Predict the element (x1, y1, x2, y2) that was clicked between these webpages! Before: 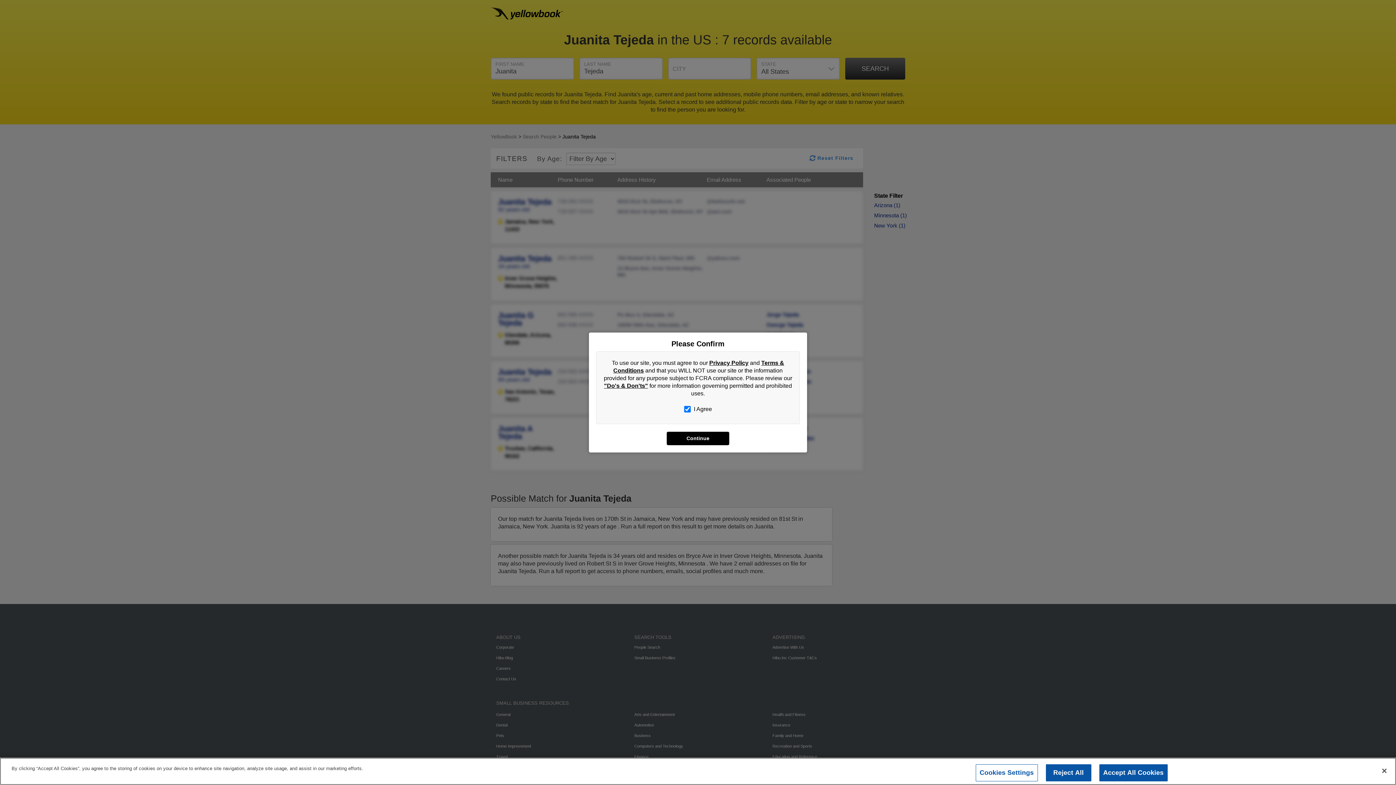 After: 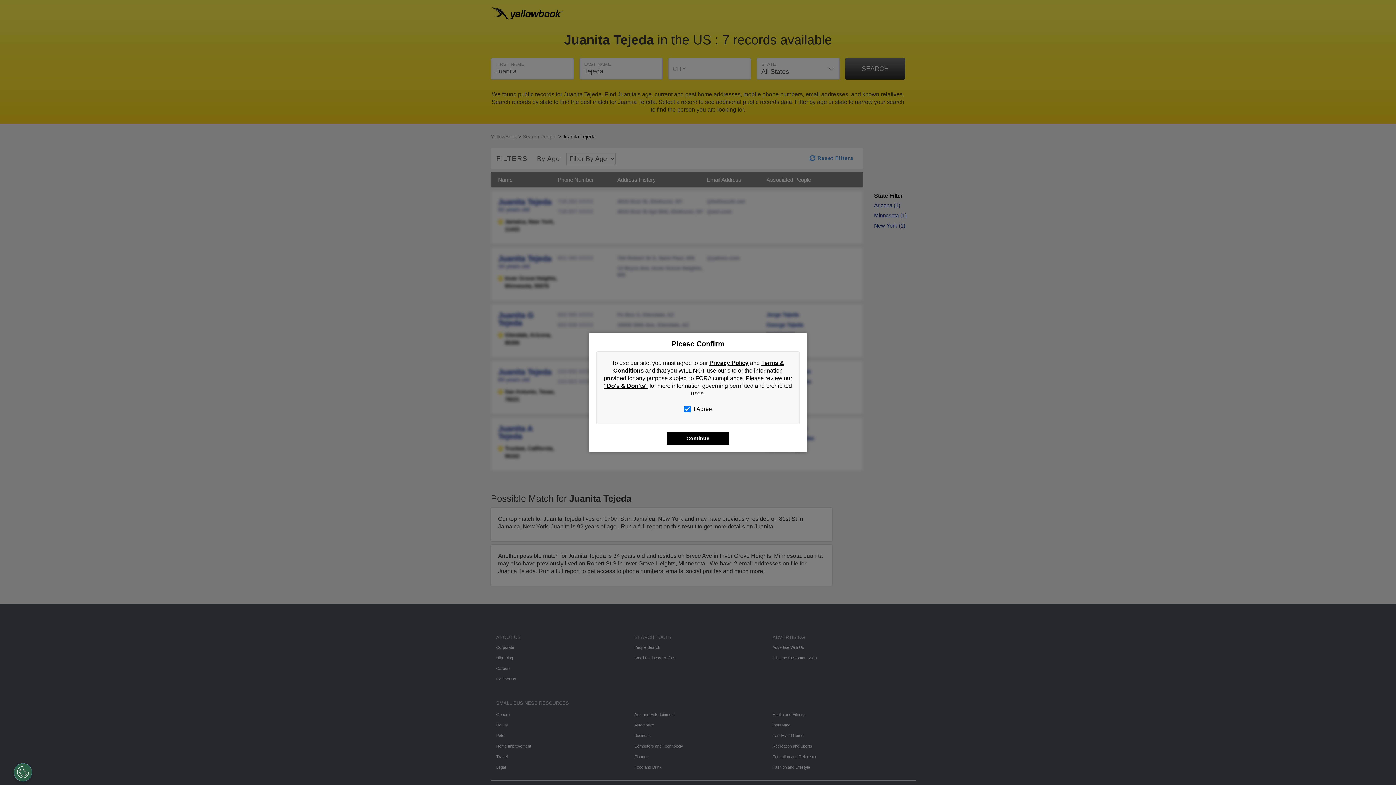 Action: label: Close bbox: (1376, 763, 1392, 779)